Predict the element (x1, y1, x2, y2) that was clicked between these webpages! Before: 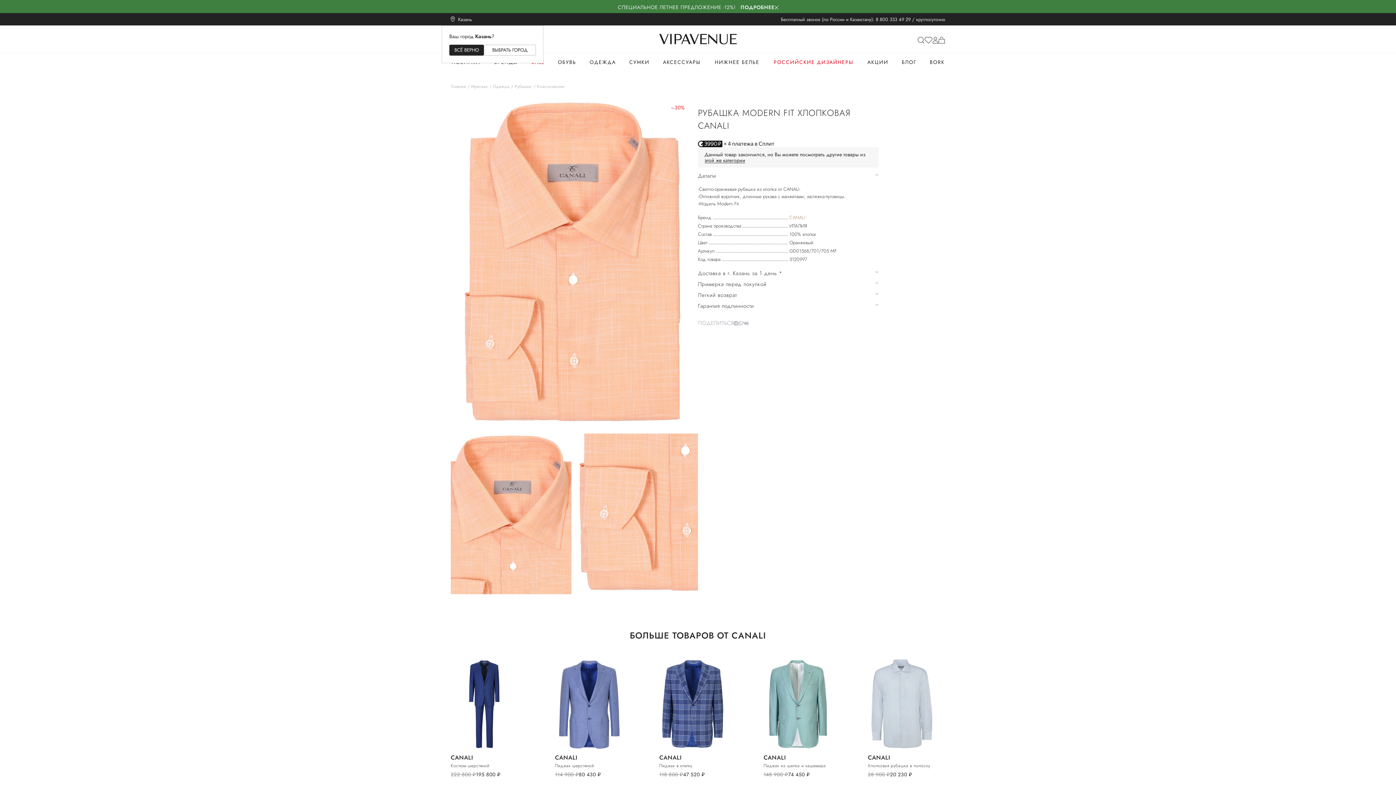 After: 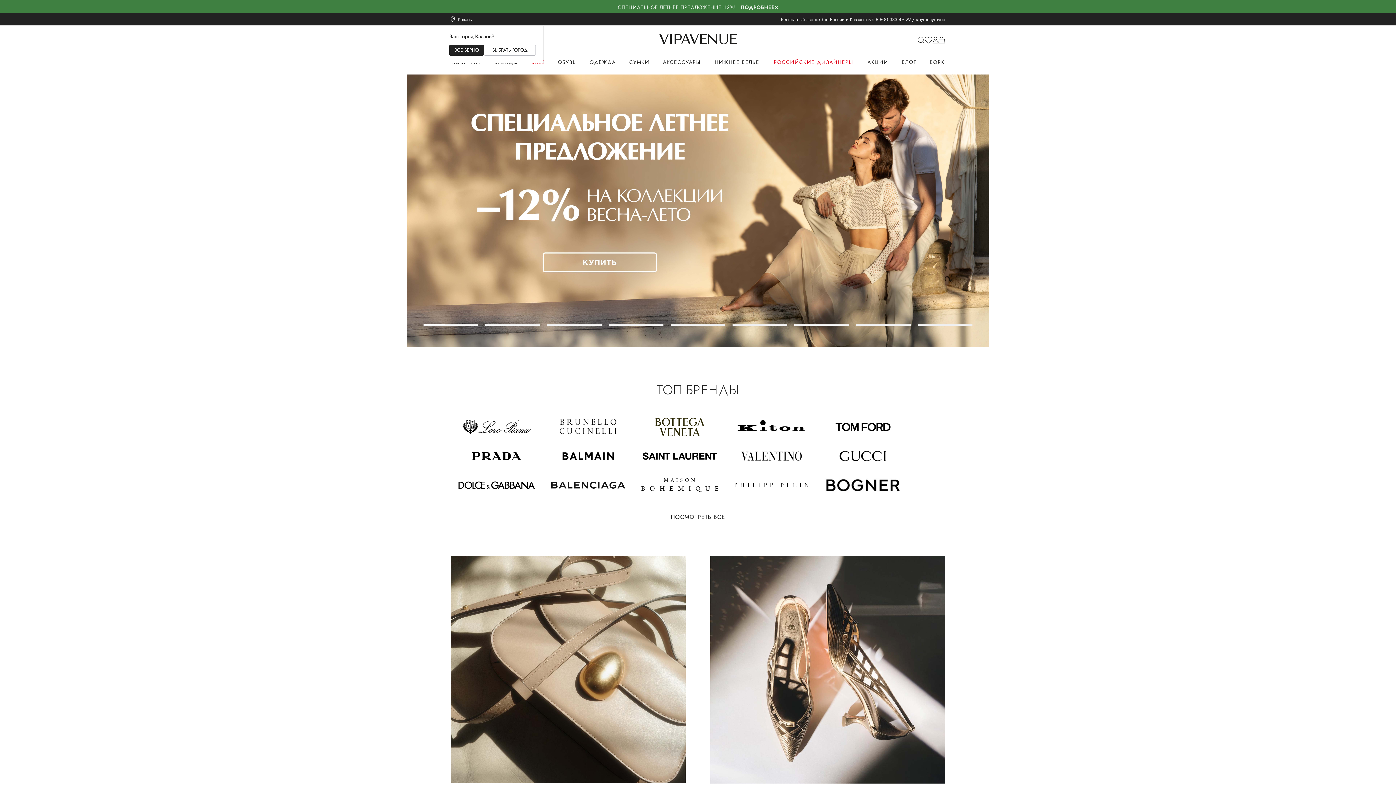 Action: bbox: (450, 83, 465, 89) label: Главная